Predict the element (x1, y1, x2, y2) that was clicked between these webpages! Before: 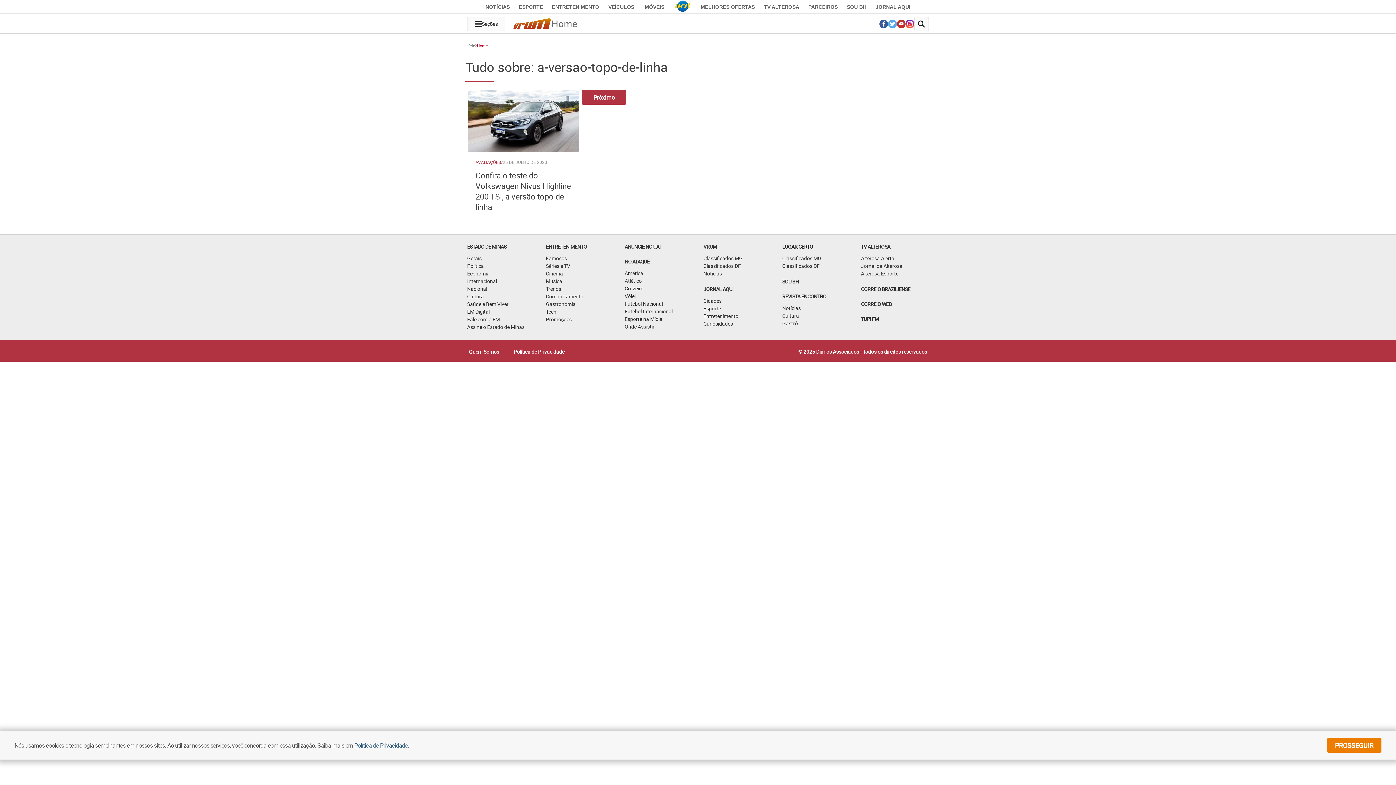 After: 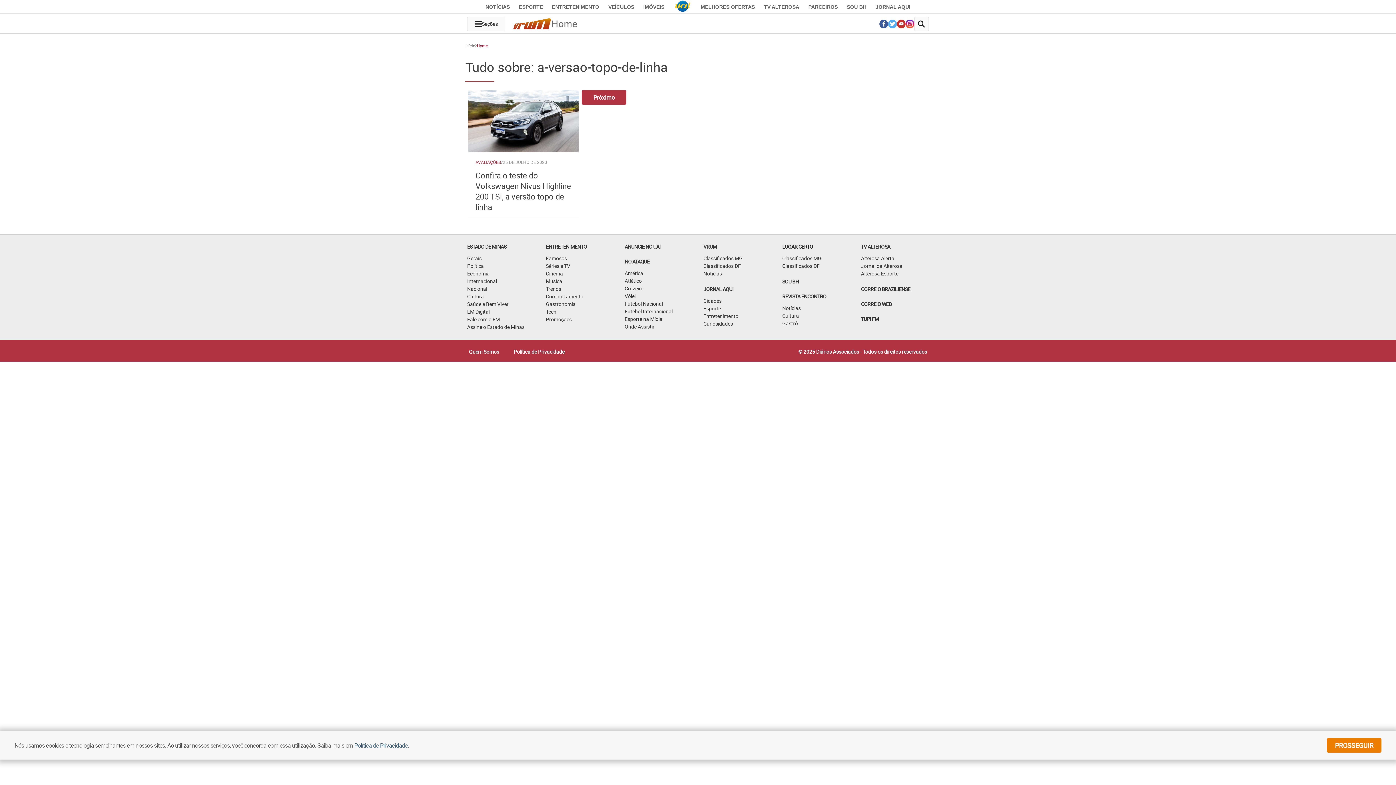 Action: bbox: (467, 270, 489, 277) label: Economia